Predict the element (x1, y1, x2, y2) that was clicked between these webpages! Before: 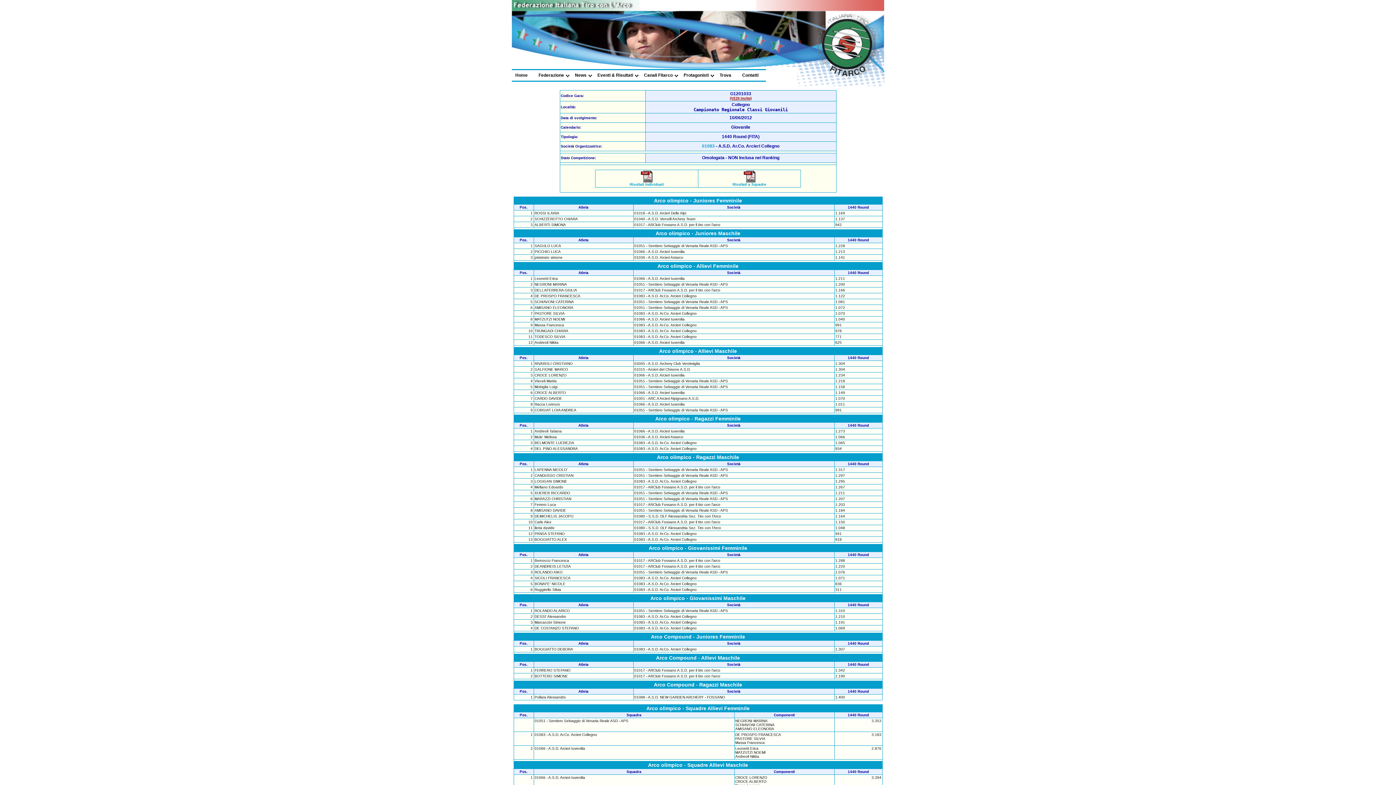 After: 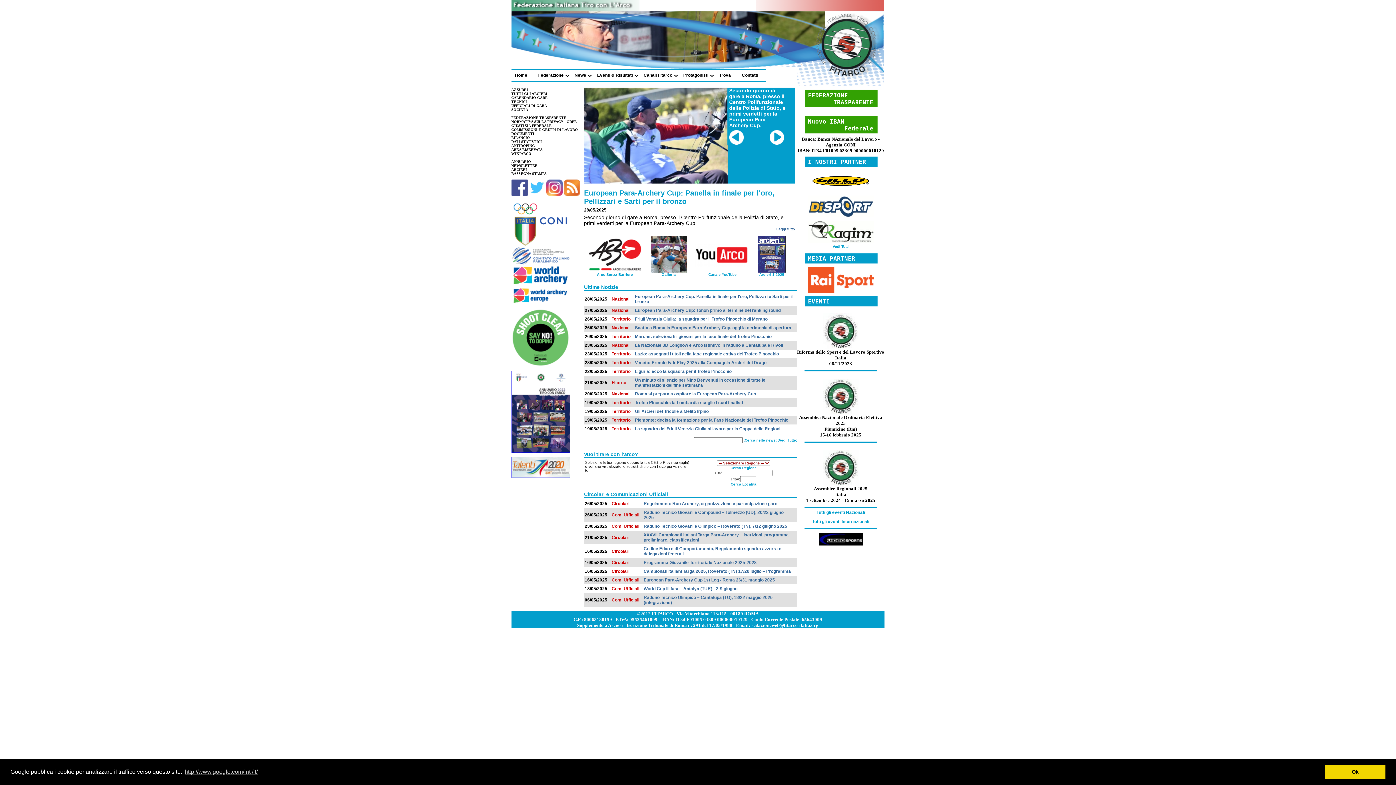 Action: bbox: (515, 72, 527, 77) label: Home